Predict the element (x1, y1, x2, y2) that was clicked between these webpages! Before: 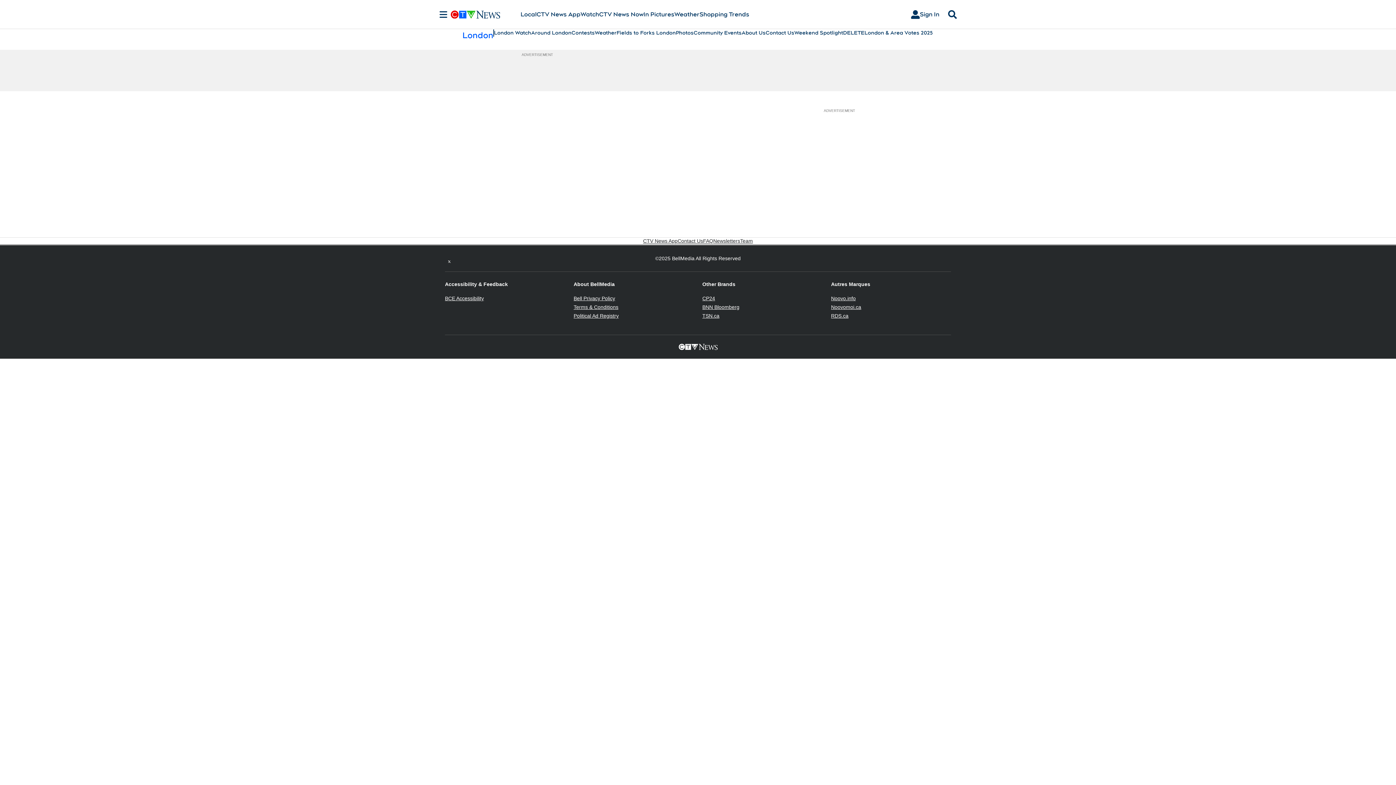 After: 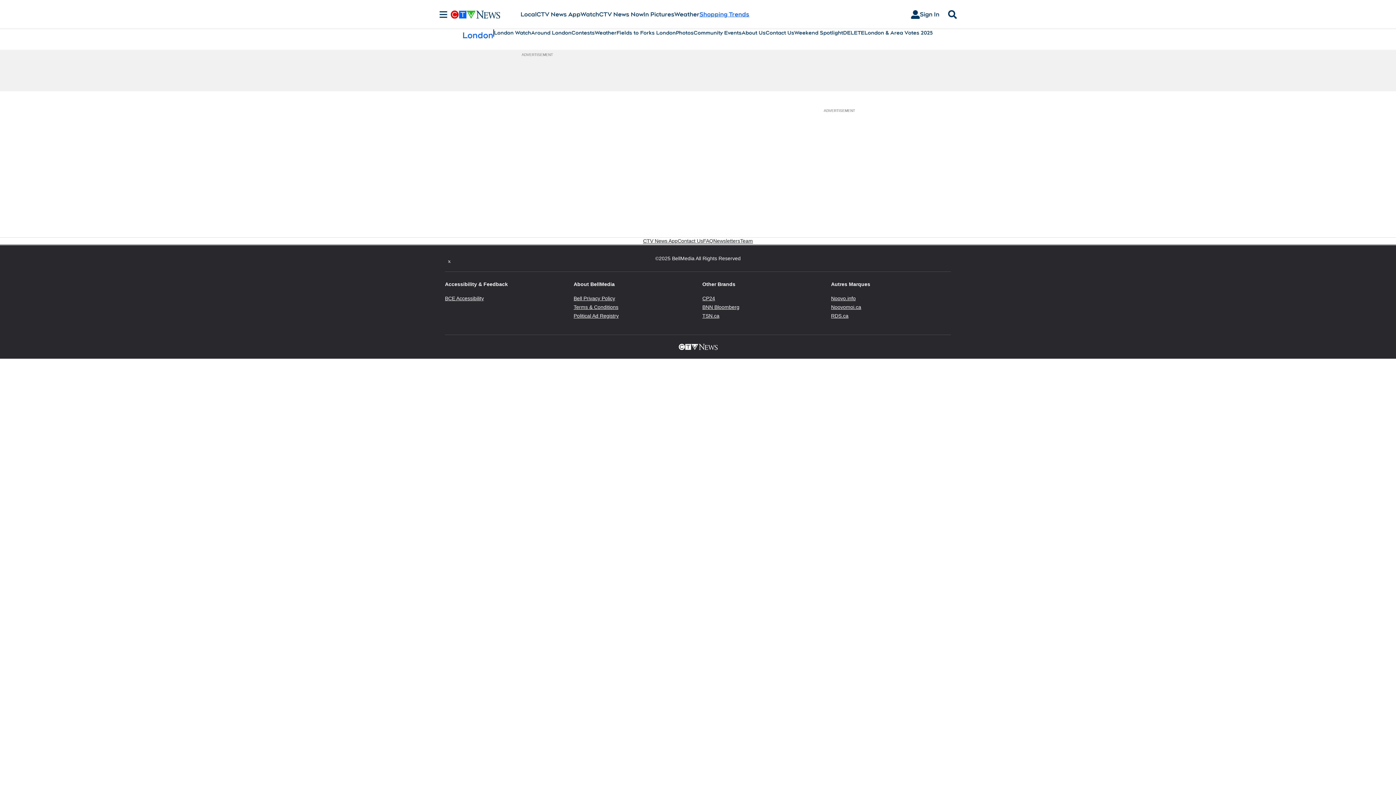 Action: label: Shopping Trends
Opens in new window bbox: (699, 10, 749, 18)